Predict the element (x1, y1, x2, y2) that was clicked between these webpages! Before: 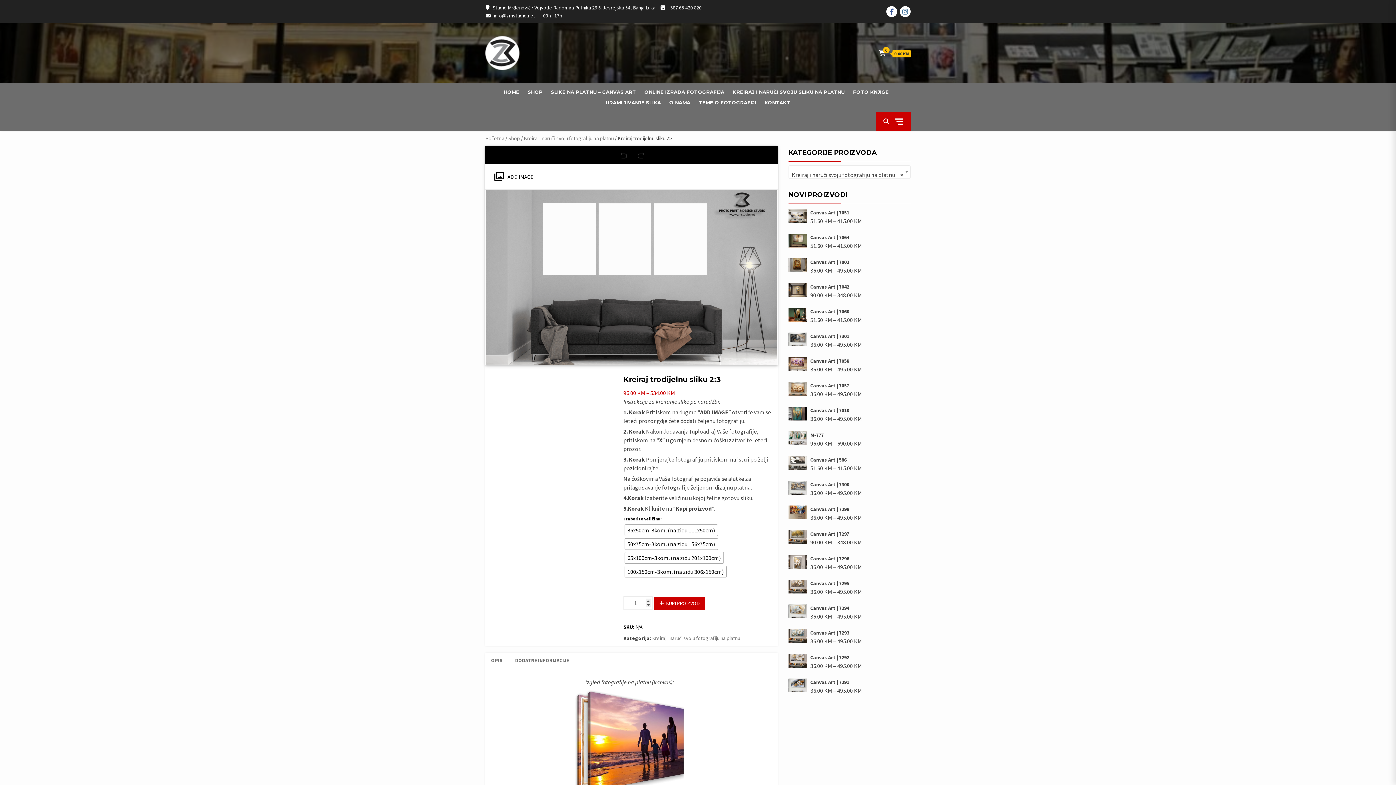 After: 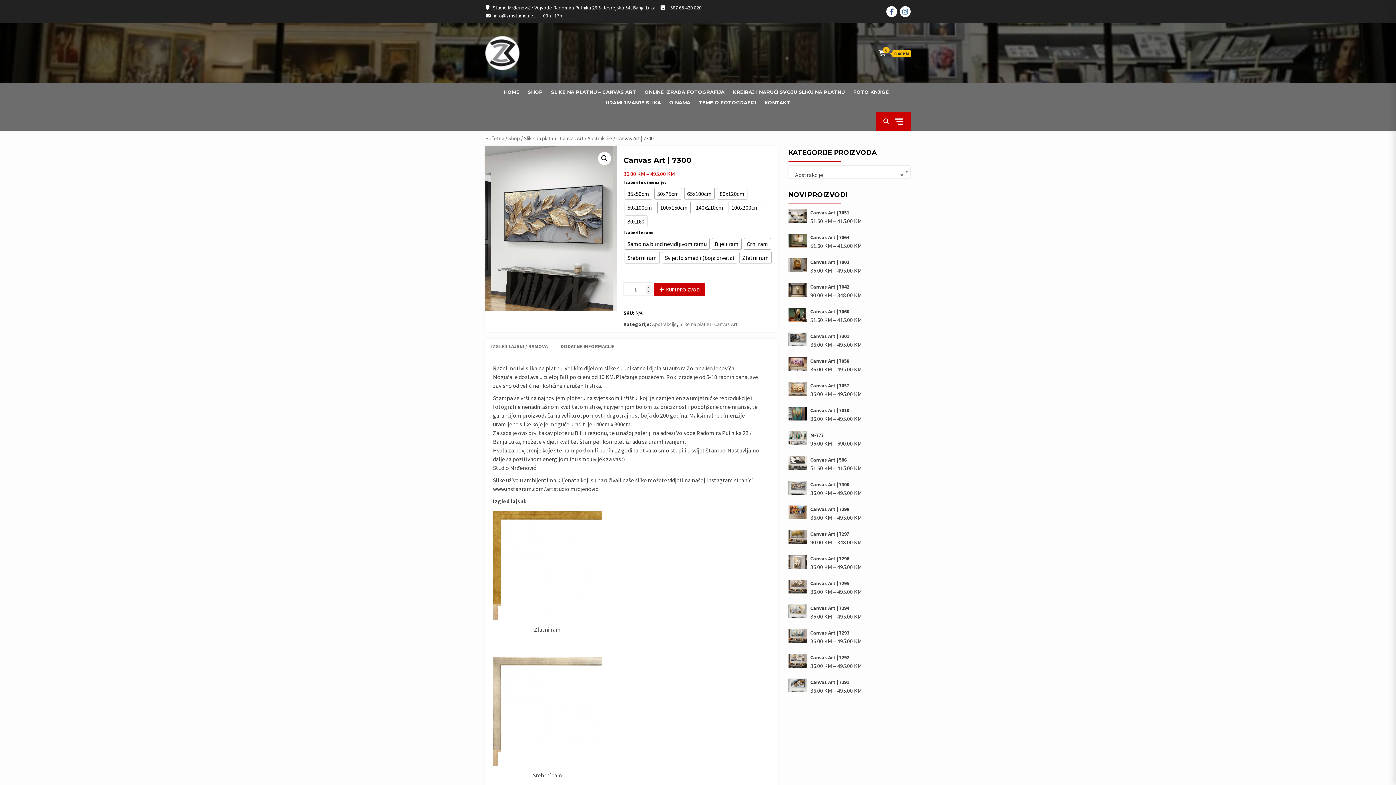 Action: label: Canvas Art | 7300 bbox: (788, 481, 910, 488)